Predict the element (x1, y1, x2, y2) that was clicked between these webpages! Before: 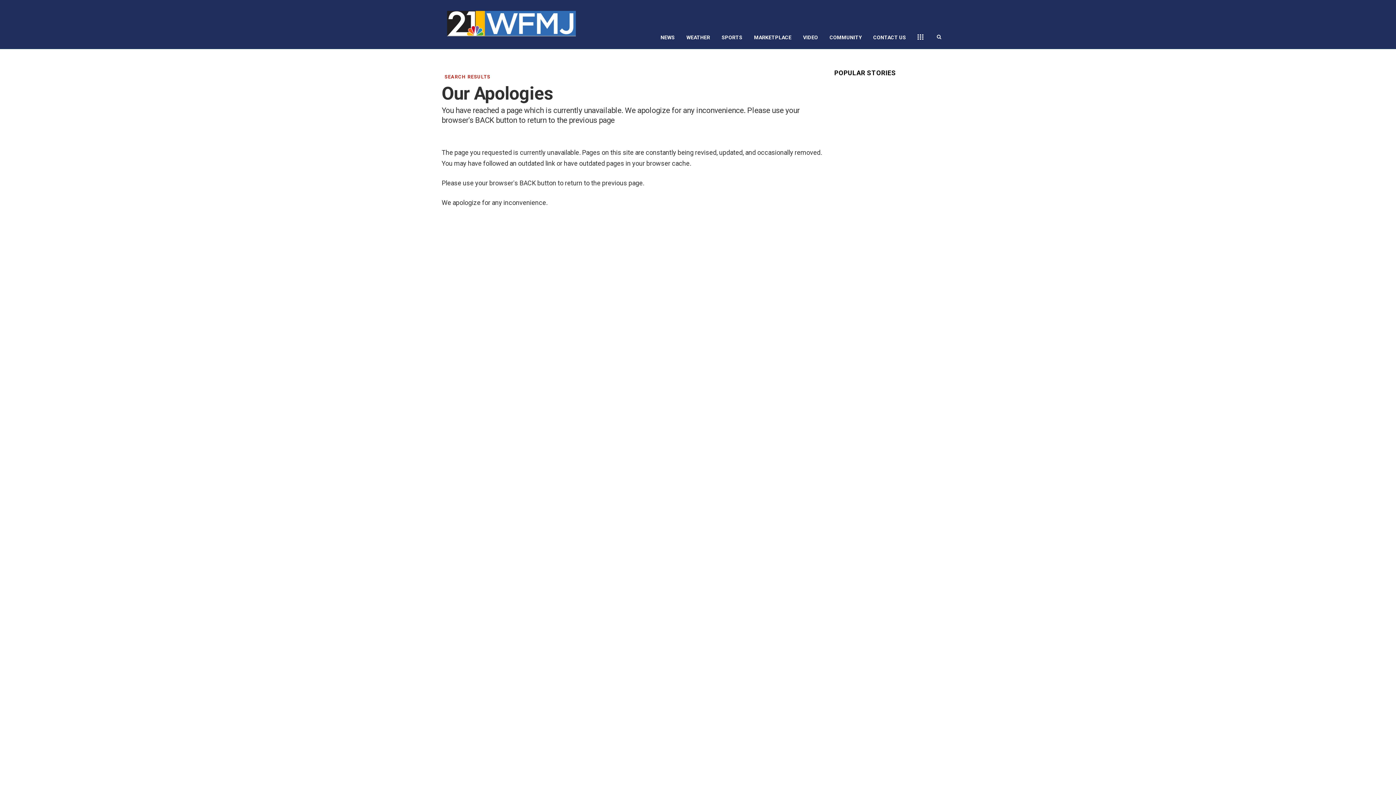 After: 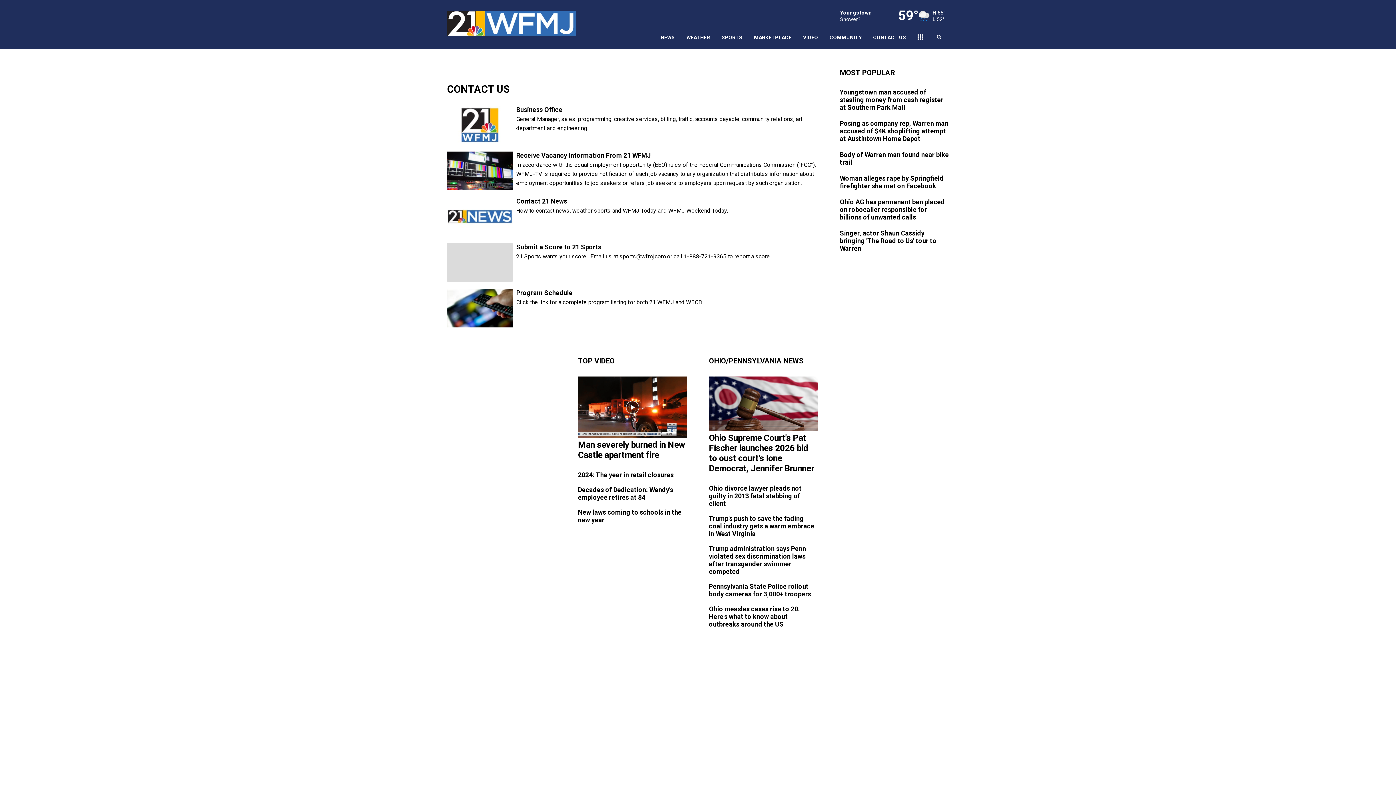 Action: bbox: (867, 26, 912, 48) label: CONTACT US